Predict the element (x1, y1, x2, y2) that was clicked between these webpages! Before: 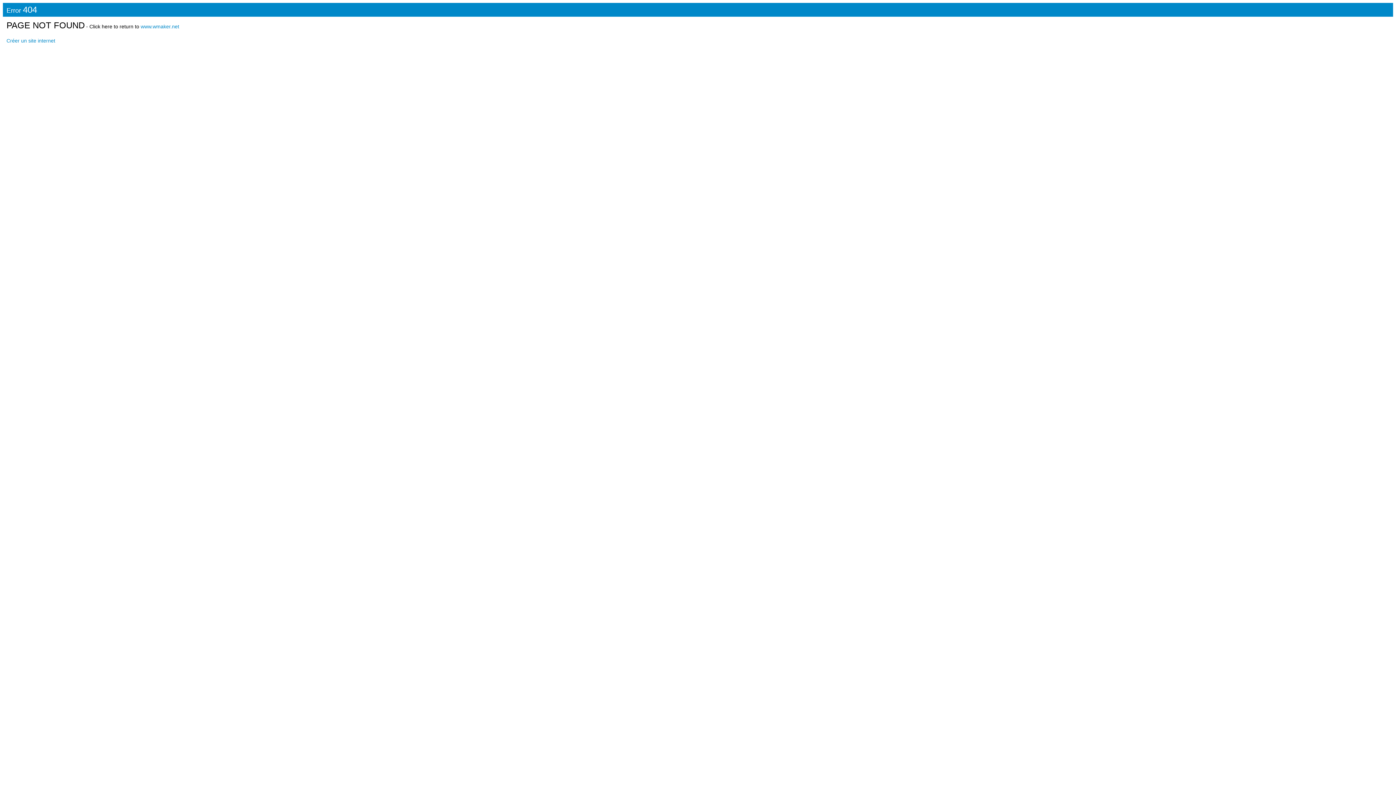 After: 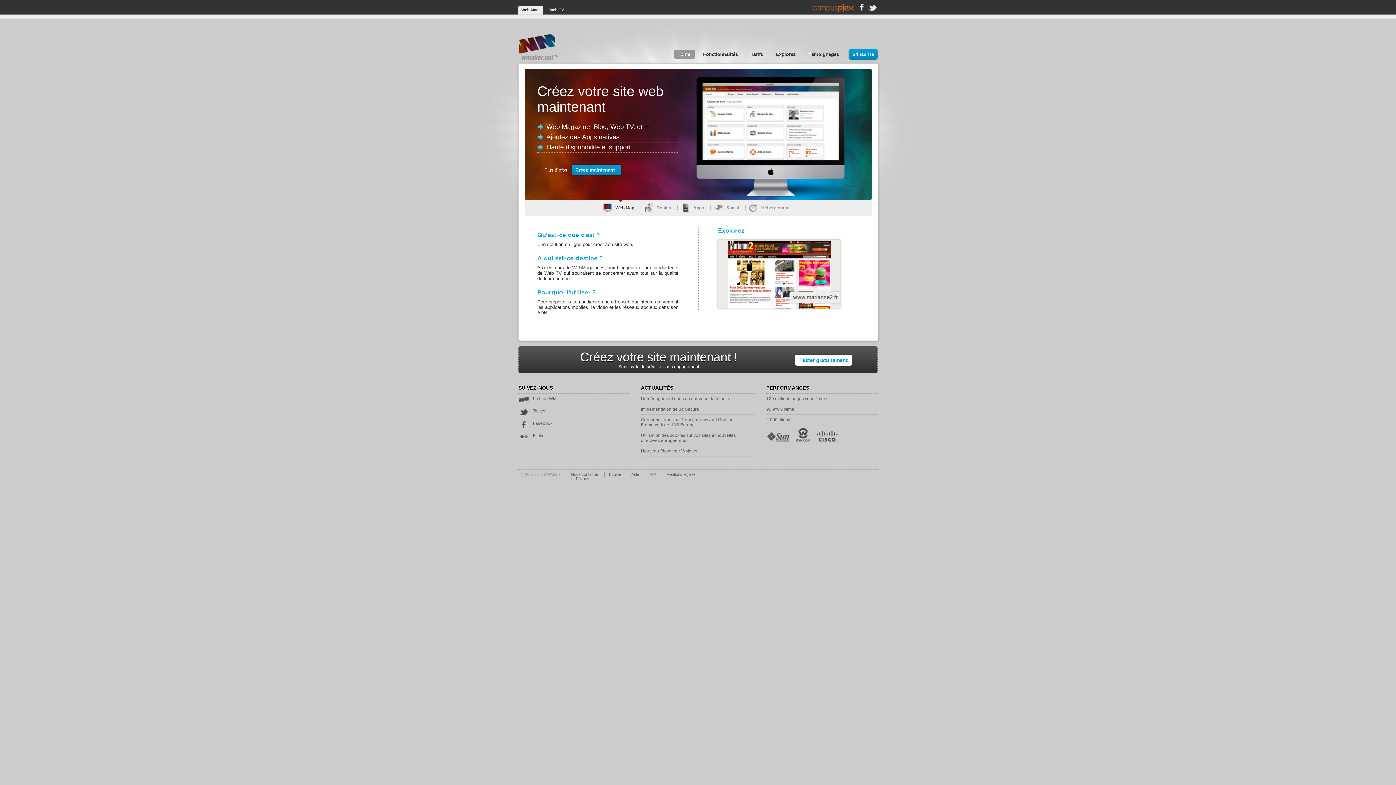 Action: bbox: (6, 37, 55, 43) label: Créer un site internet